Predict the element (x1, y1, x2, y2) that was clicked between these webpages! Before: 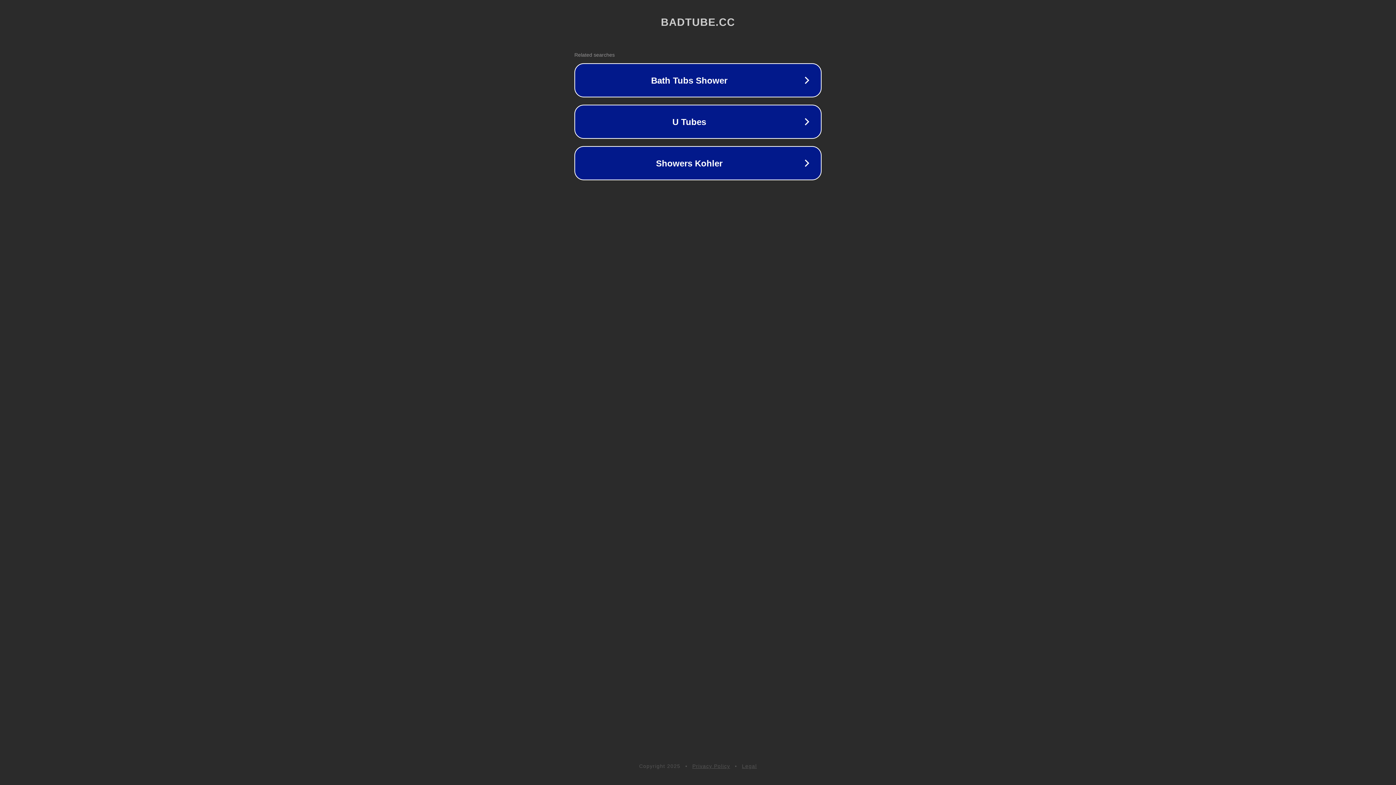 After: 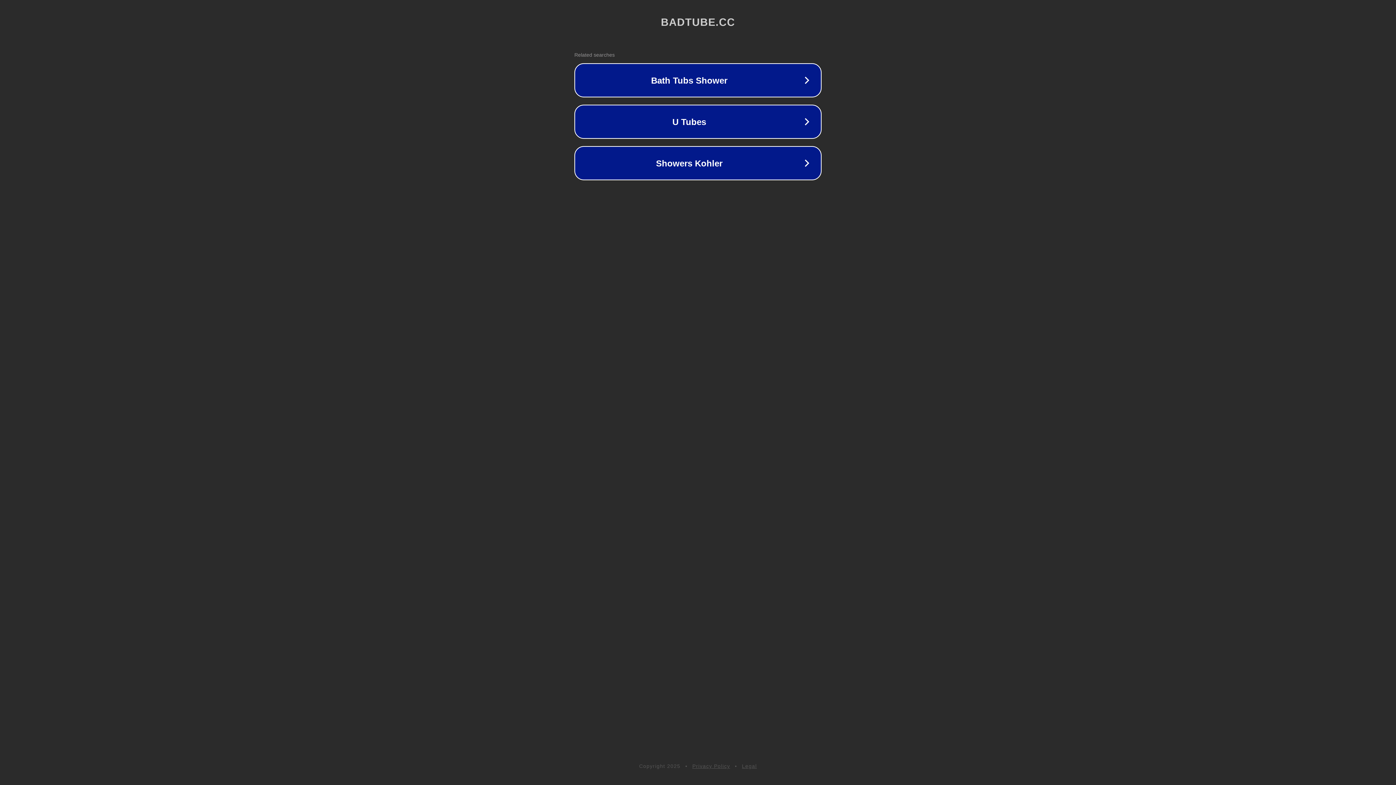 Action: bbox: (742, 763, 757, 769) label: Legal